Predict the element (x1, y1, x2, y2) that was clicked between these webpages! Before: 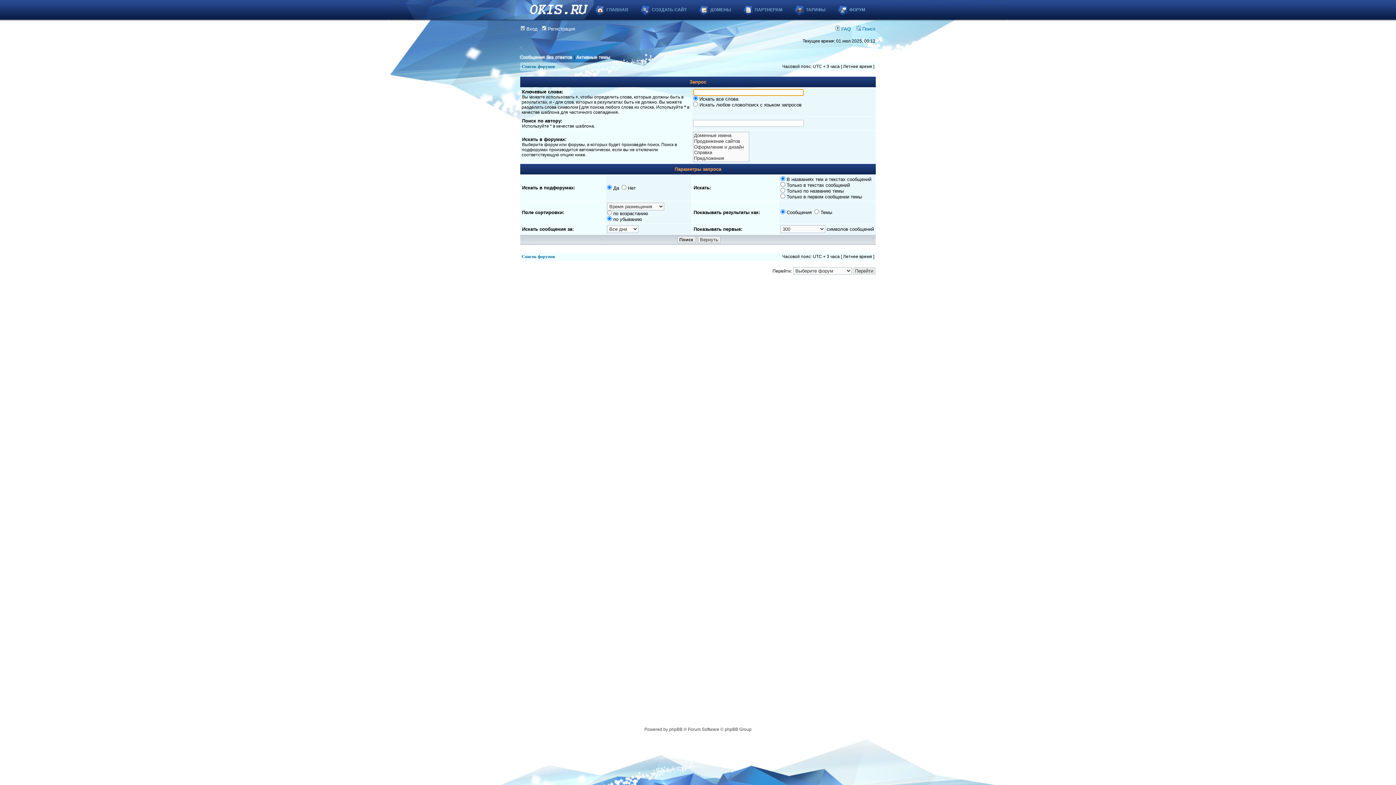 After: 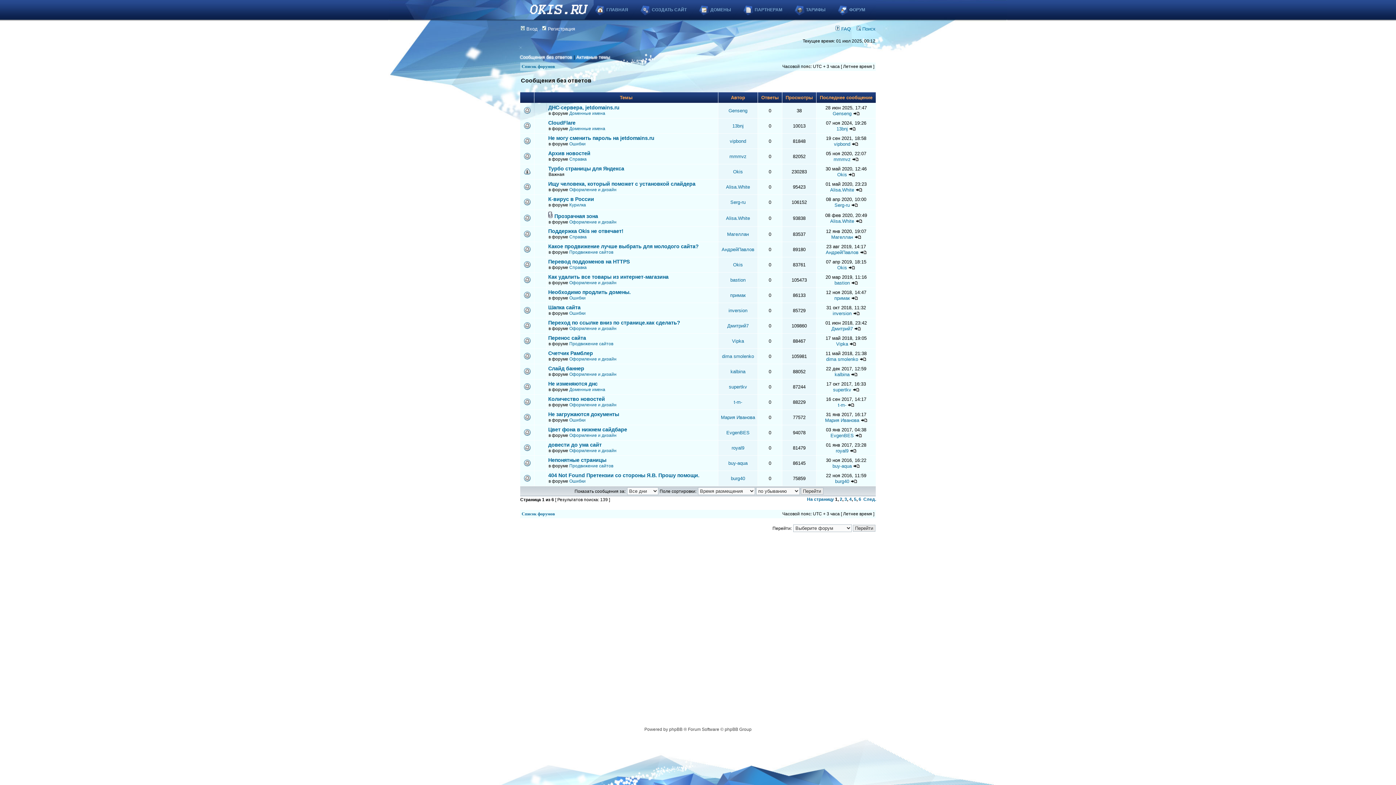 Action: bbox: (520, 54, 572, 60) label: Сообщения без ответов